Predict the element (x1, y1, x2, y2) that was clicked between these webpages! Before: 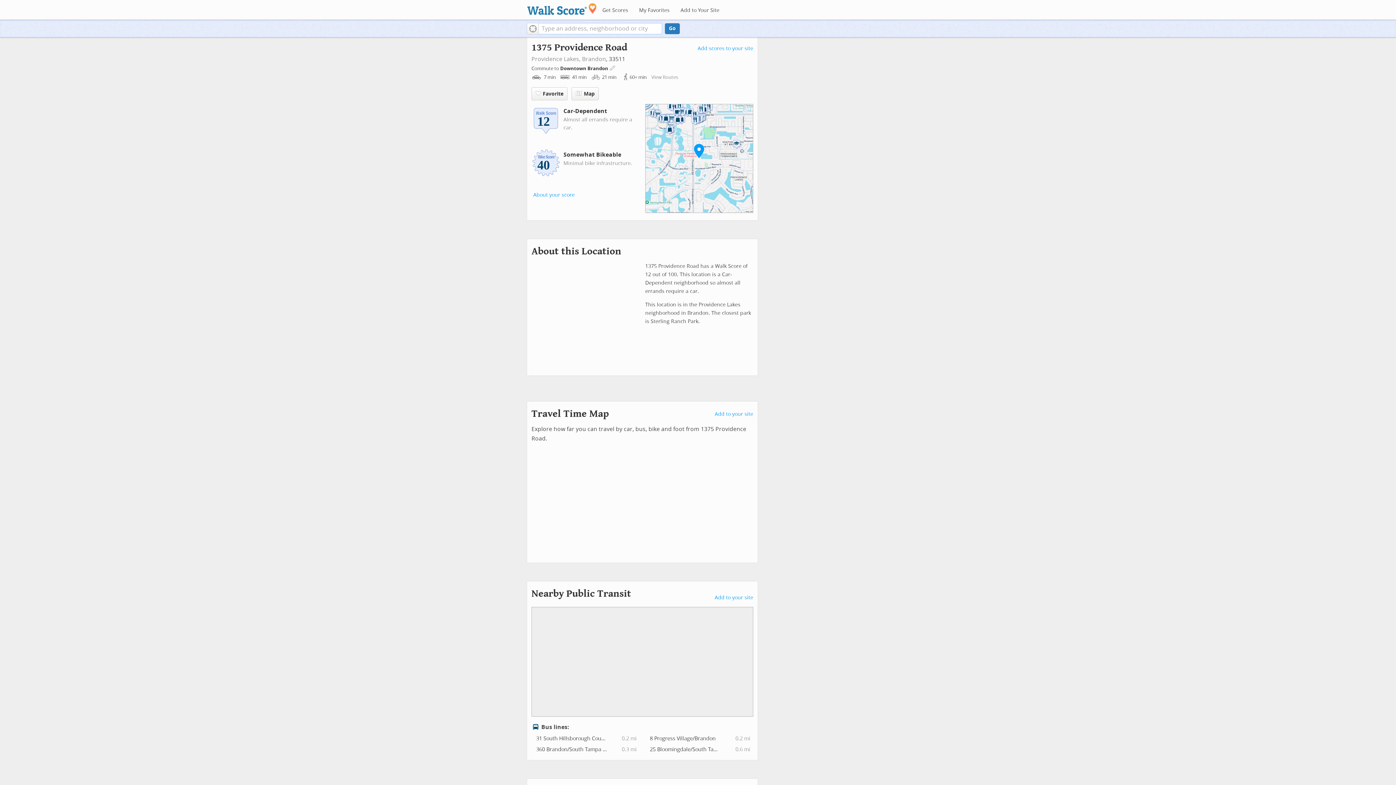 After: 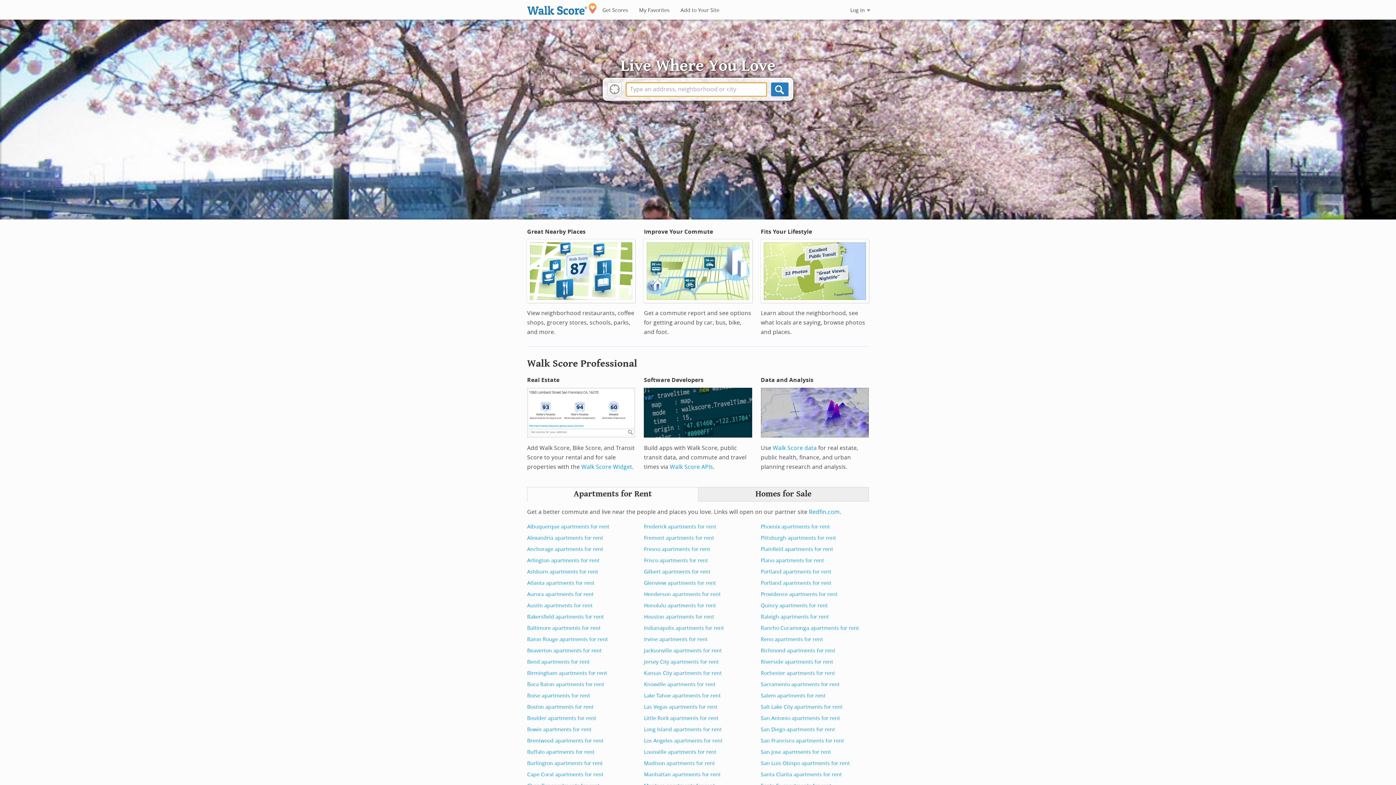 Action: bbox: (527, 2, 596, 14) label: Walk Score Logo